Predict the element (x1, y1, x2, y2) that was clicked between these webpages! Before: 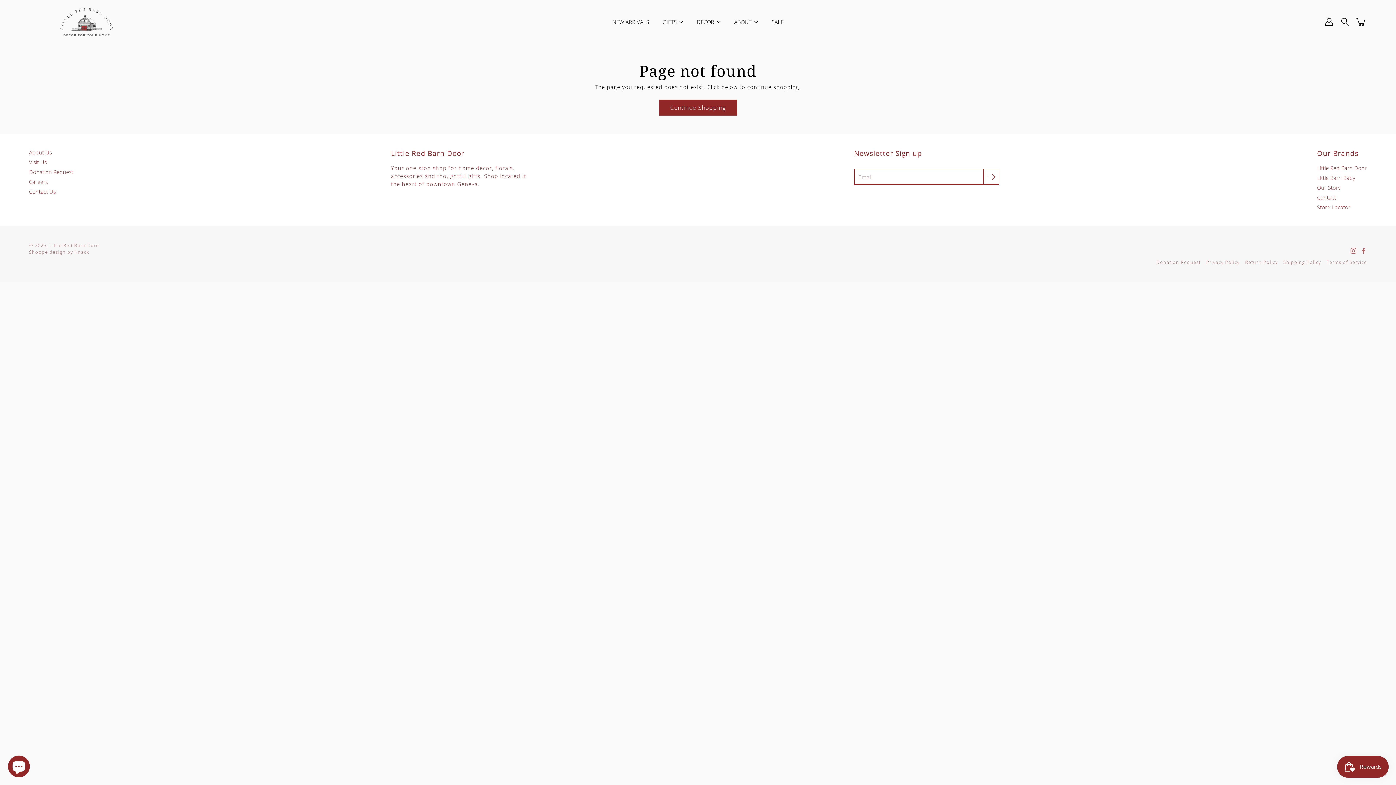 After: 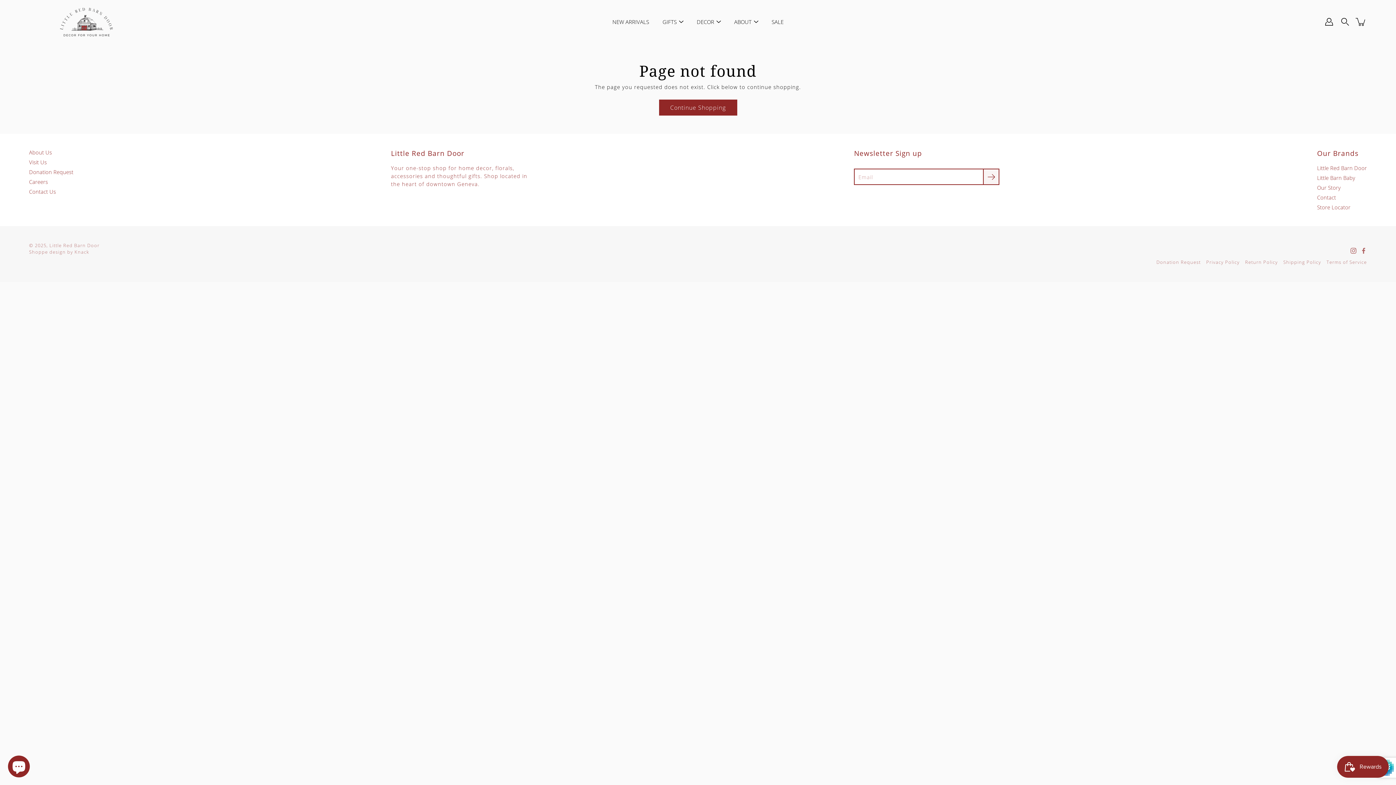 Action: label: Submit bbox: (983, 168, 999, 185)